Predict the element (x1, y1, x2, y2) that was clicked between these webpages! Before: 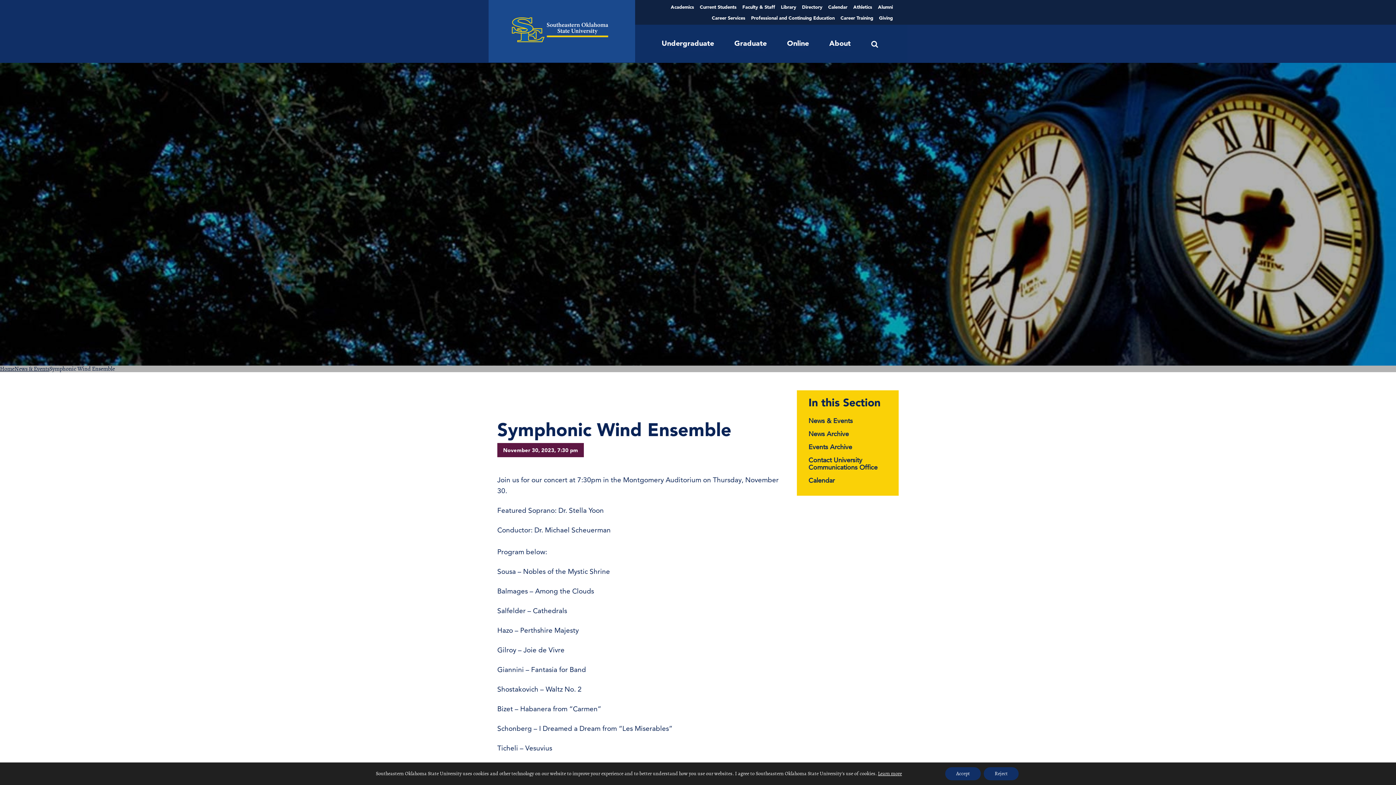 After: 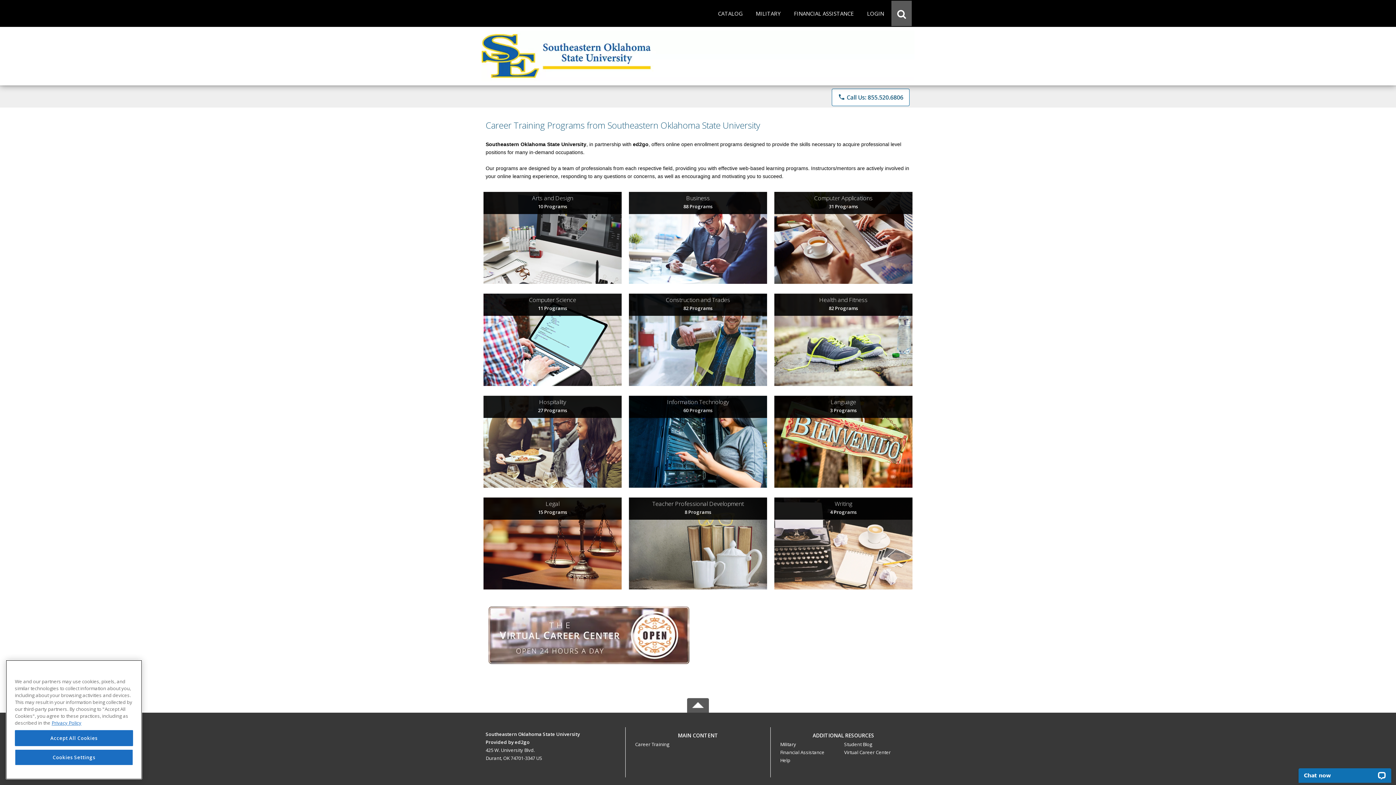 Action: bbox: (840, 12, 873, 23) label: Career Training